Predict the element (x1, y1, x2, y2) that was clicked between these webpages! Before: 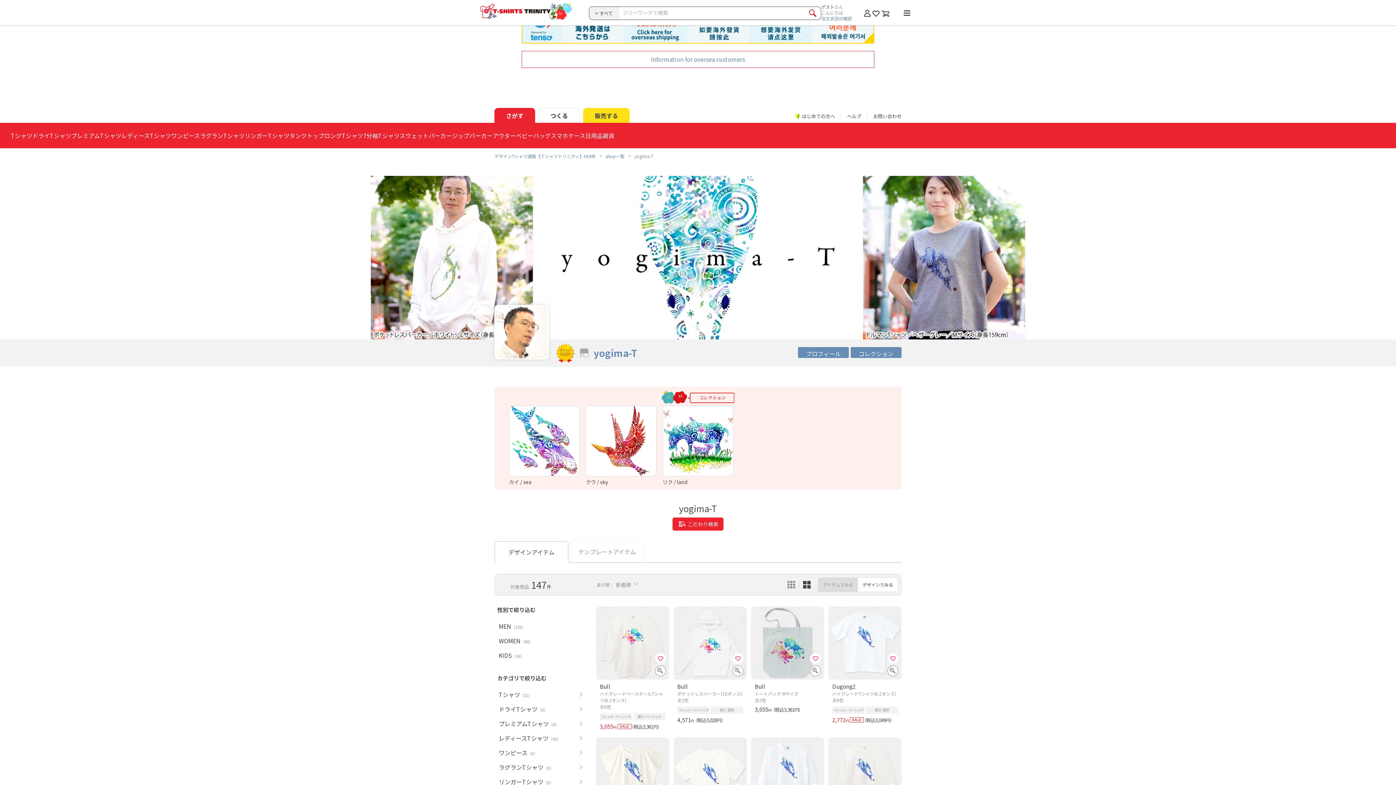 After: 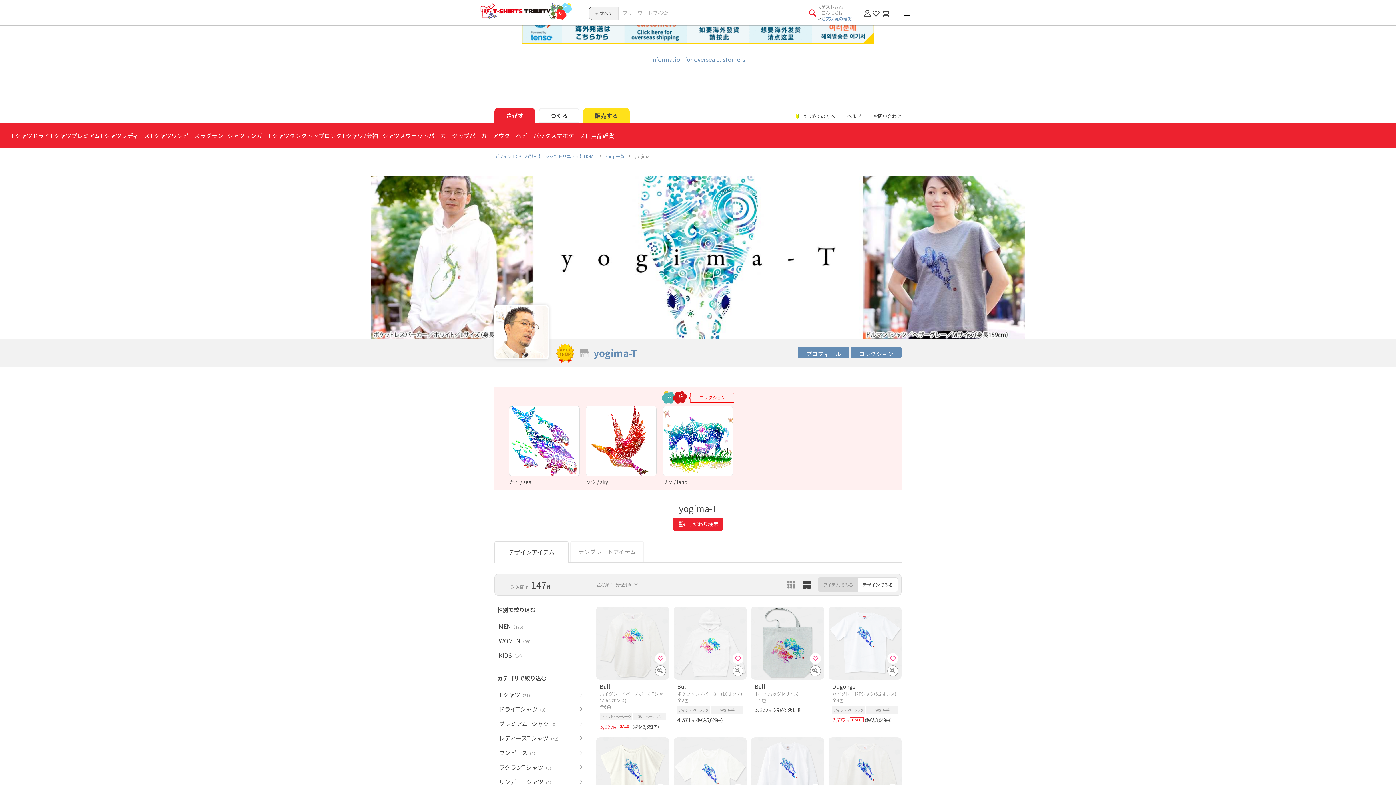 Action: bbox: (673, 607, 746, 733) label: Bull

ポケットレスパーカー(10オンス)
全2色

フィットベーシック
 
厚さ厚手

4,571円

（税込5,028円）